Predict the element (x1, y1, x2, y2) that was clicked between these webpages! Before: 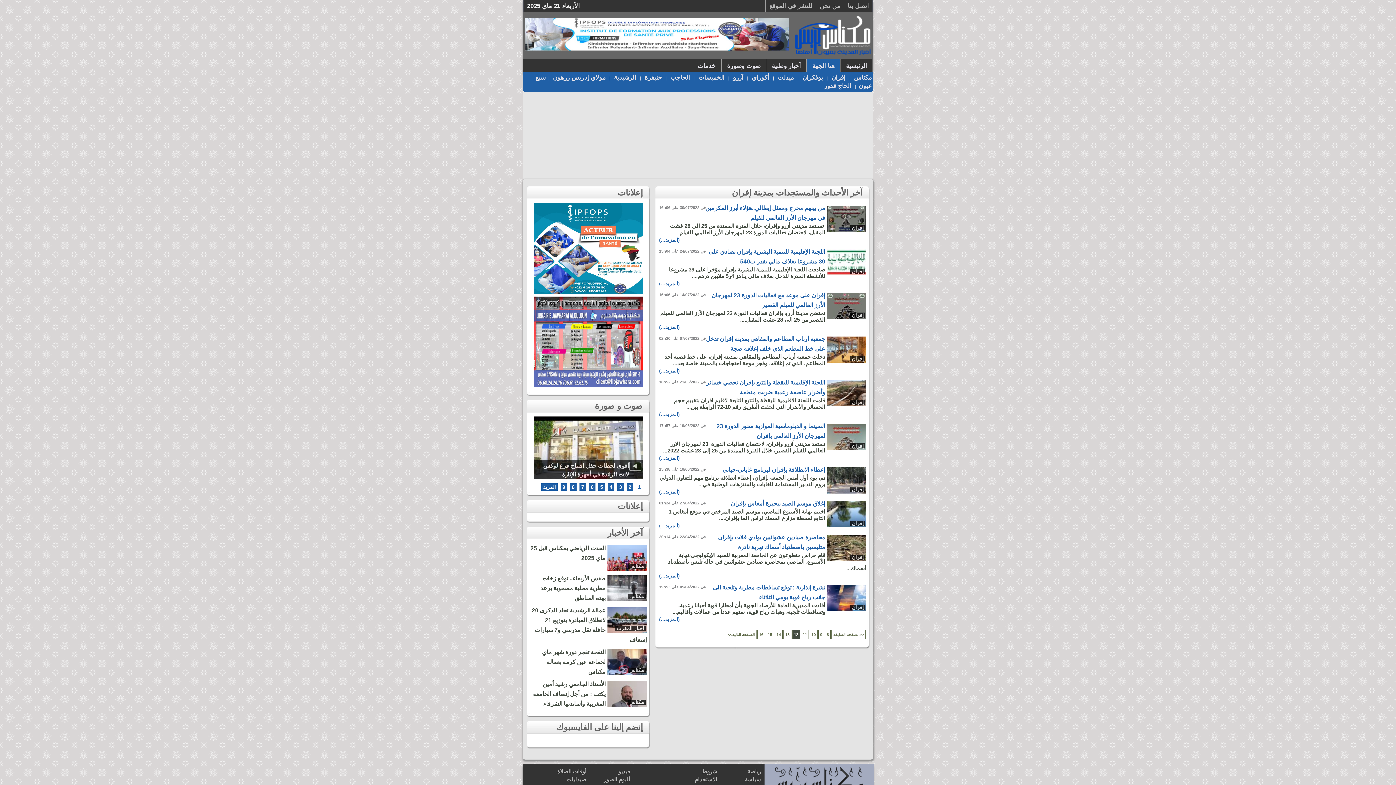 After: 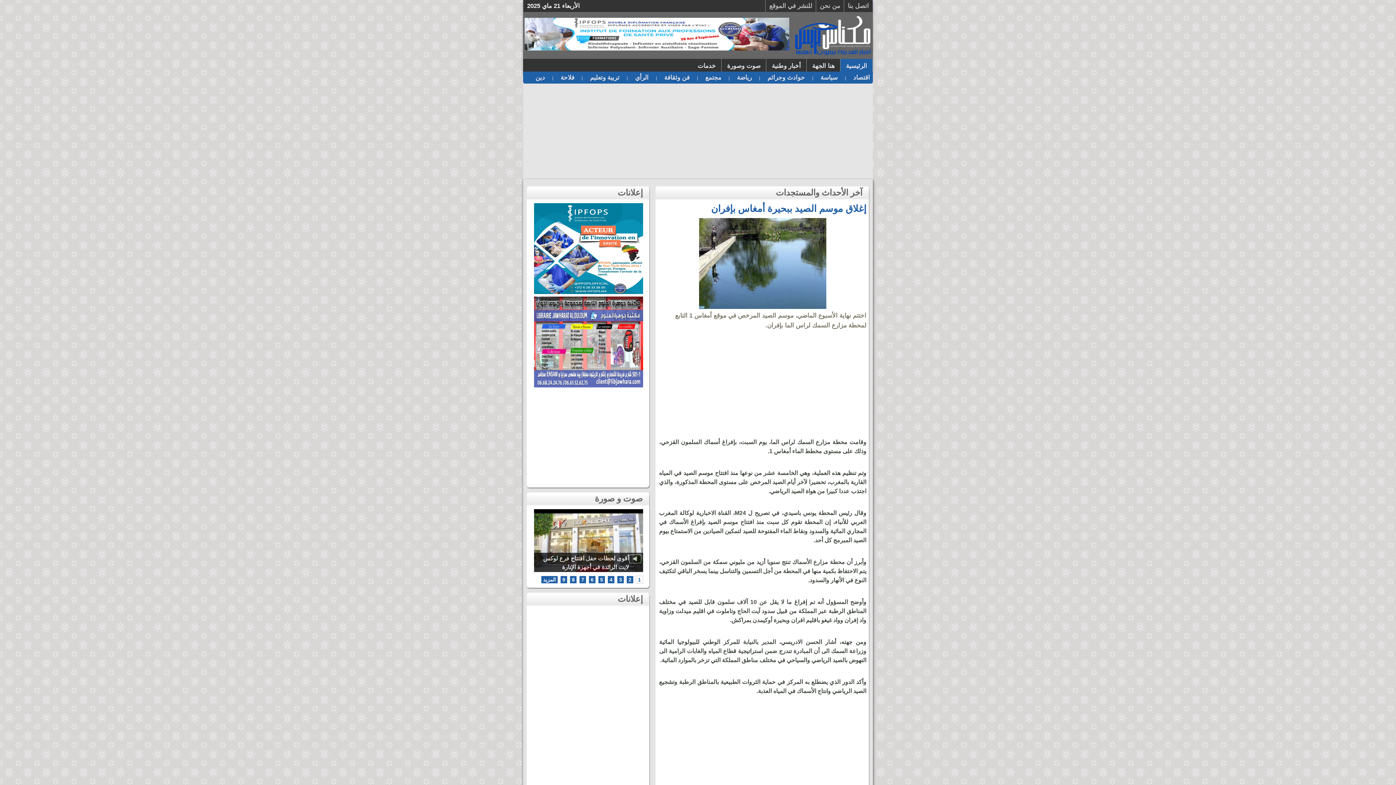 Action: bbox: (659, 522, 680, 528) label: (المزيد...)